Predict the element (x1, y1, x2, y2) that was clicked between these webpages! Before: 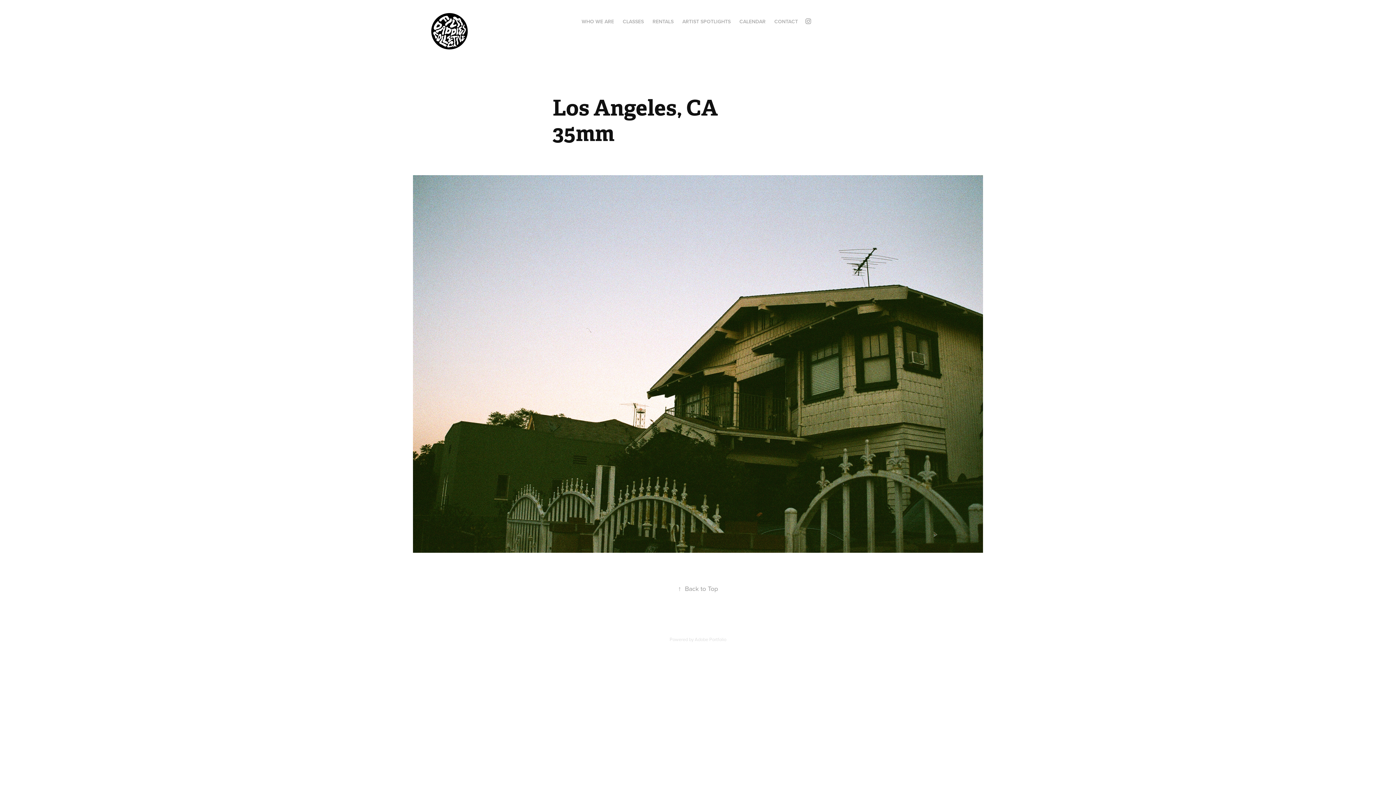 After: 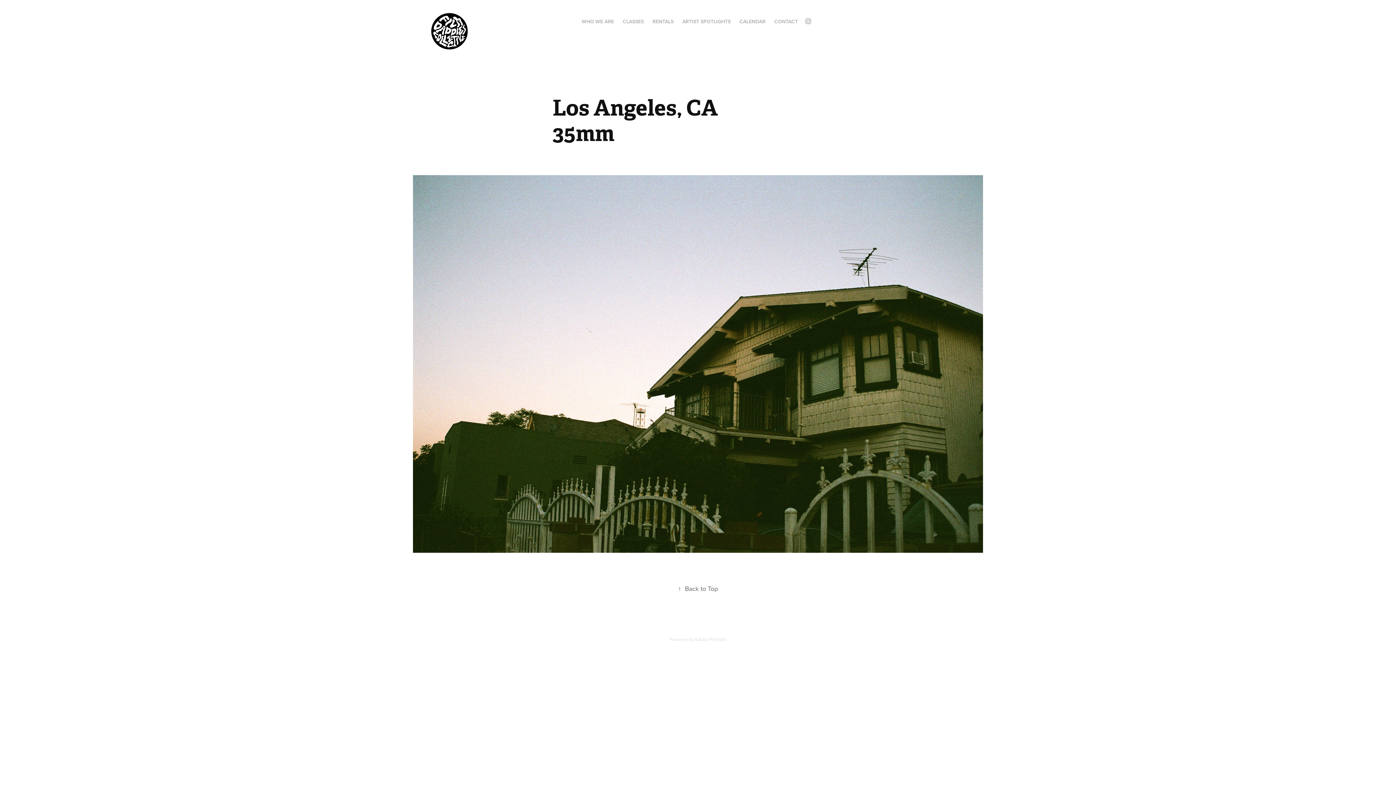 Action: bbox: (678, 584, 718, 593) label: ↑Back to Top